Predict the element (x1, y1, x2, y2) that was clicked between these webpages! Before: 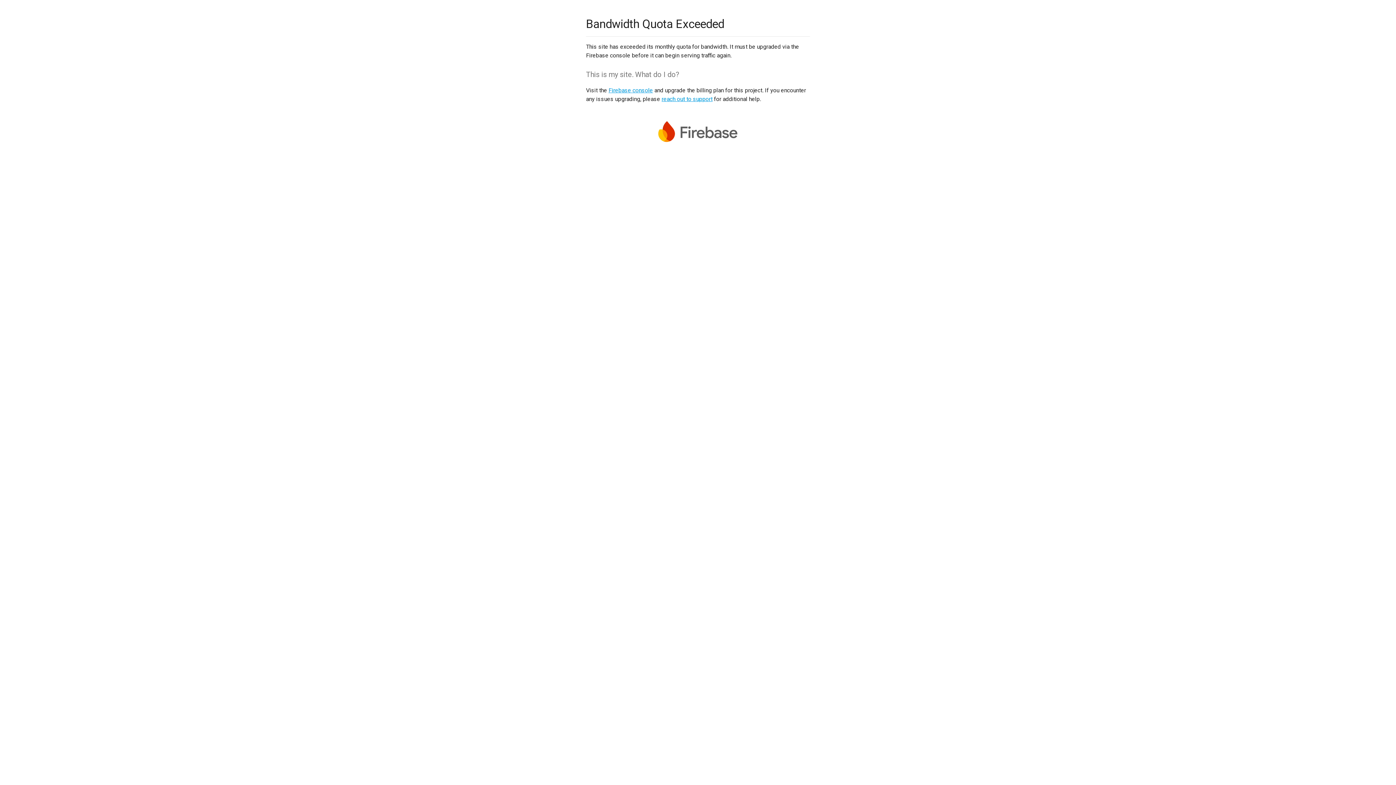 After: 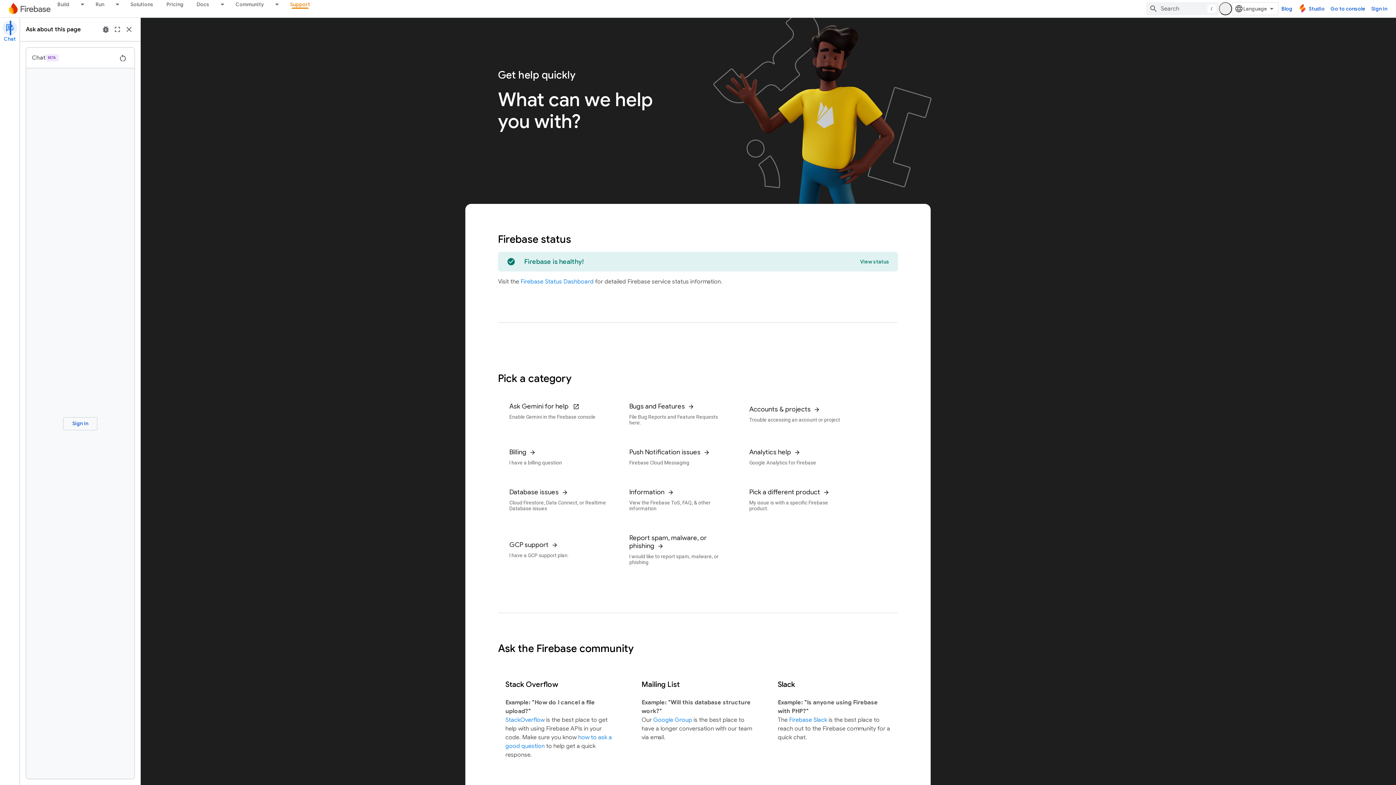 Action: label: reach out to support bbox: (661, 95, 712, 102)